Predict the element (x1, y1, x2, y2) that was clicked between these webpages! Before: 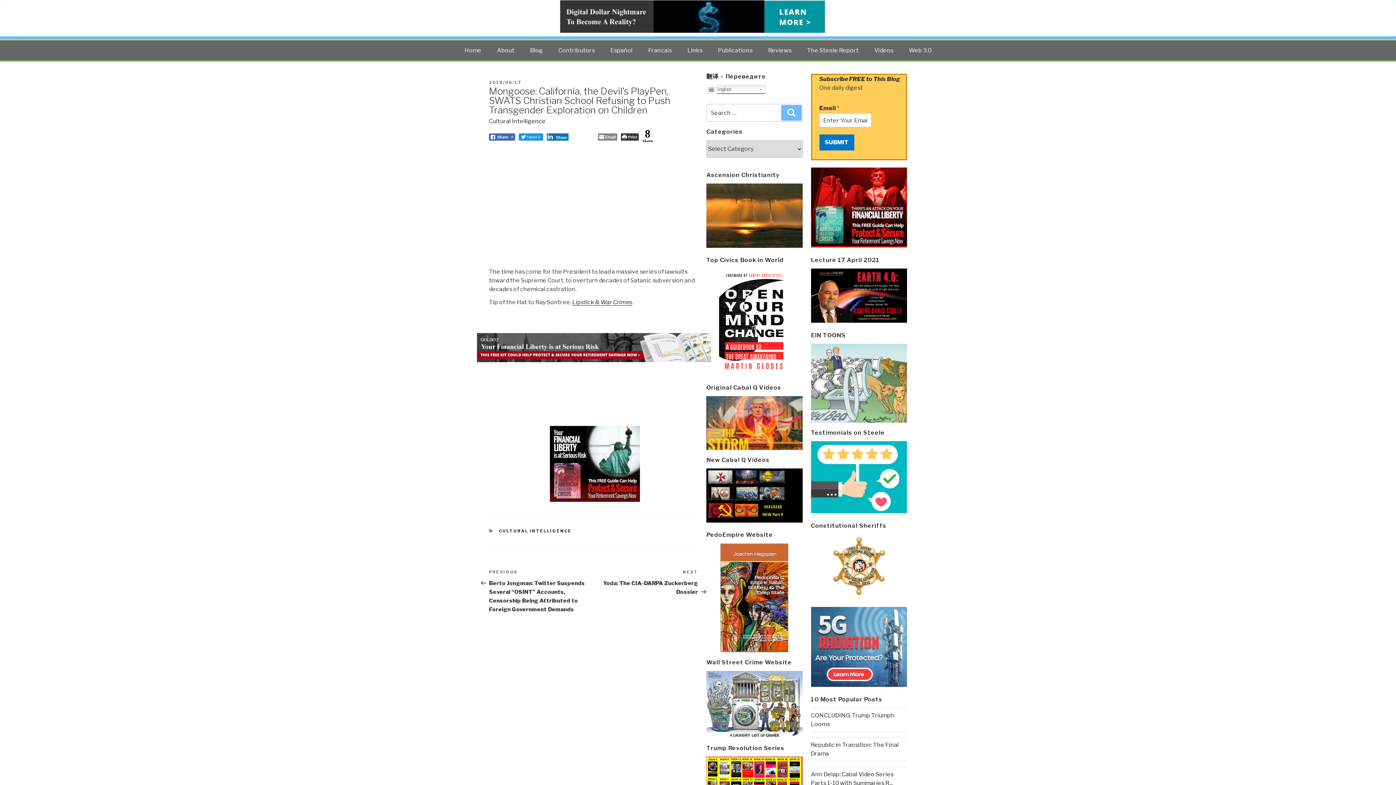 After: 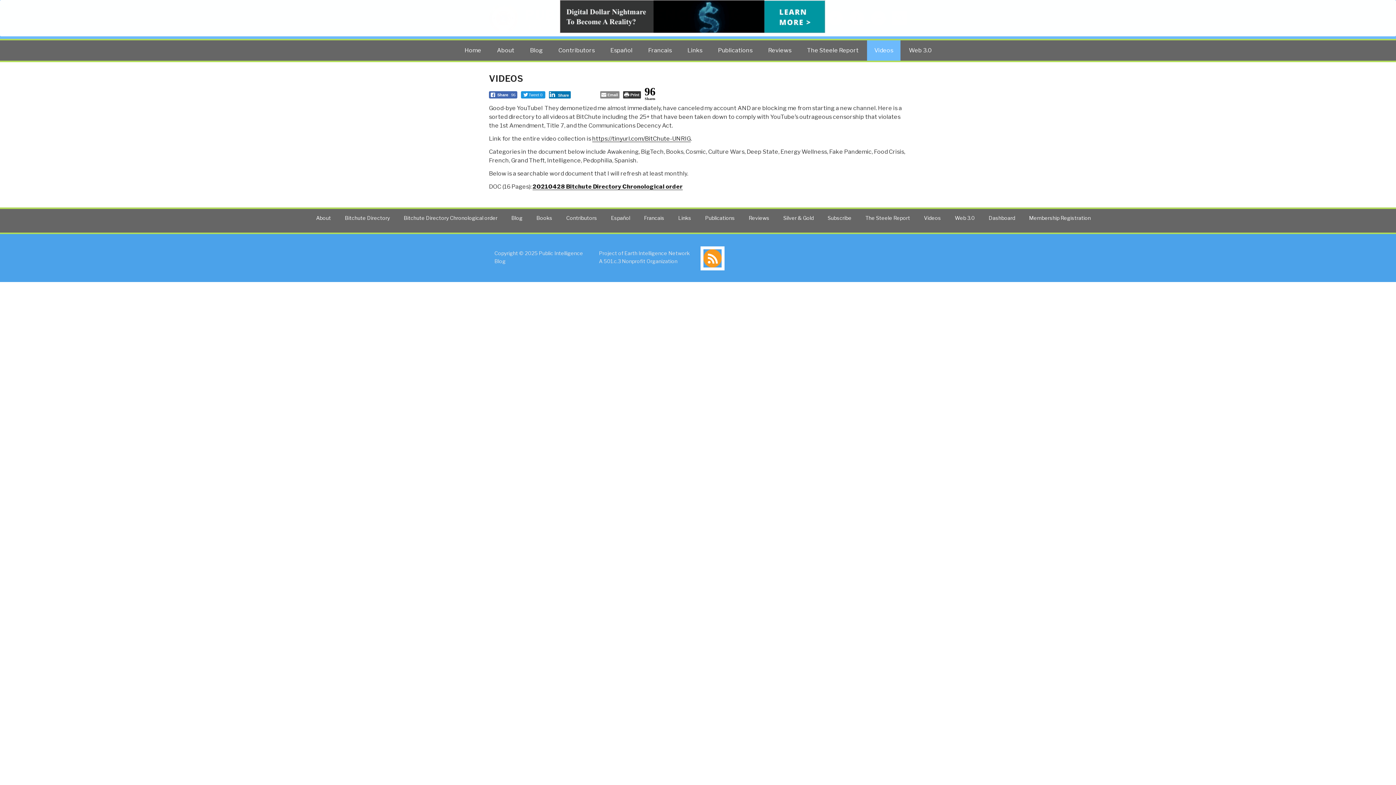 Action: label: Videos bbox: (867, 40, 900, 60)